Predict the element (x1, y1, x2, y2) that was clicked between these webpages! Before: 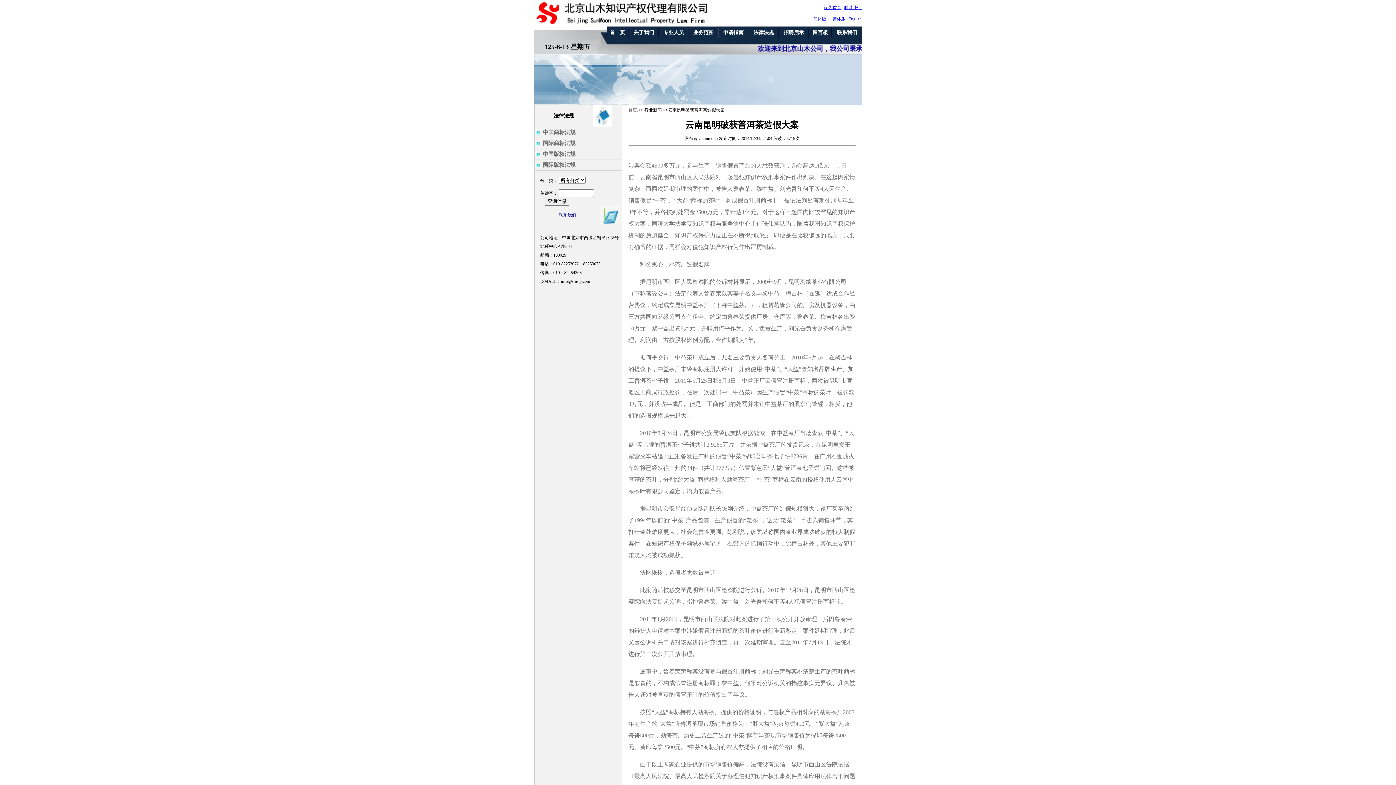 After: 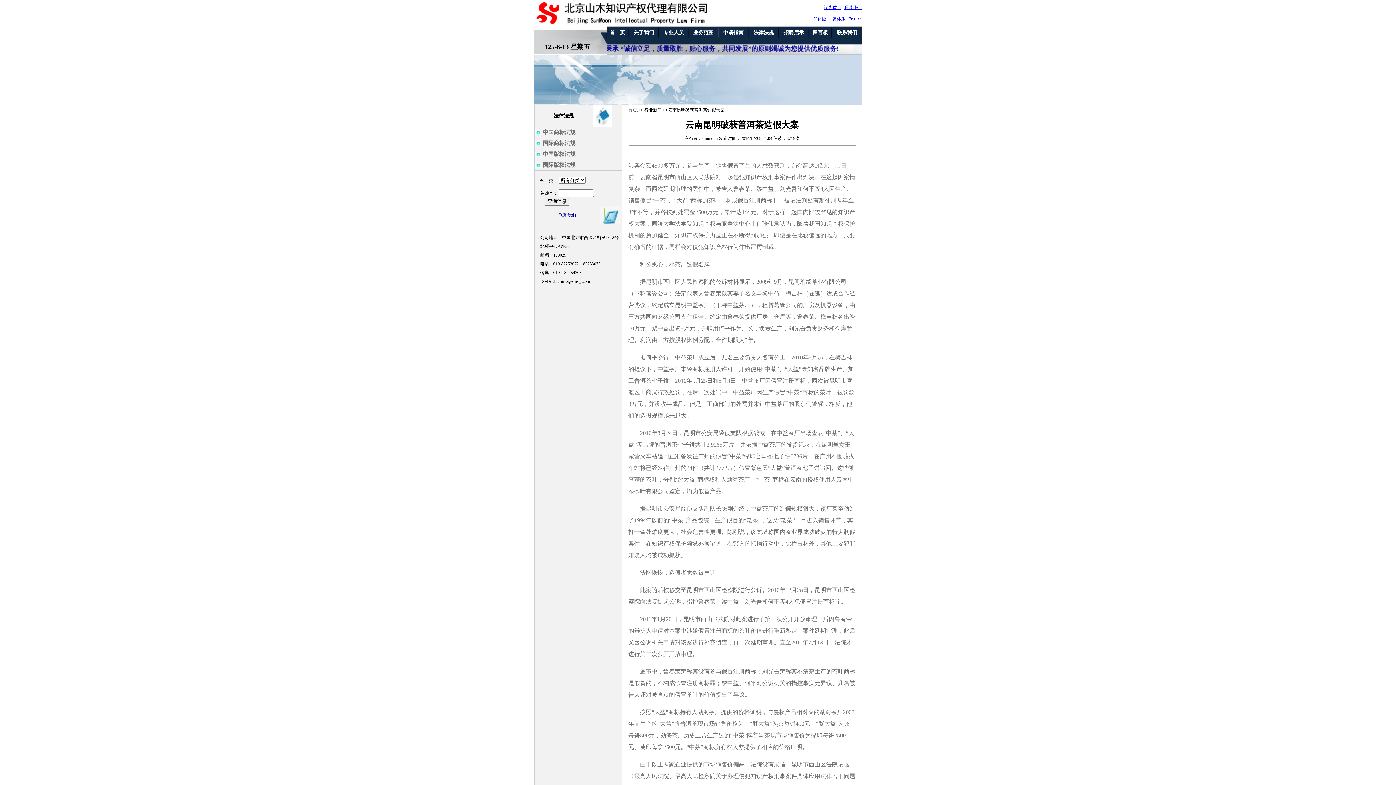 Action: bbox: (824, 5, 841, 10) label: 设为首页